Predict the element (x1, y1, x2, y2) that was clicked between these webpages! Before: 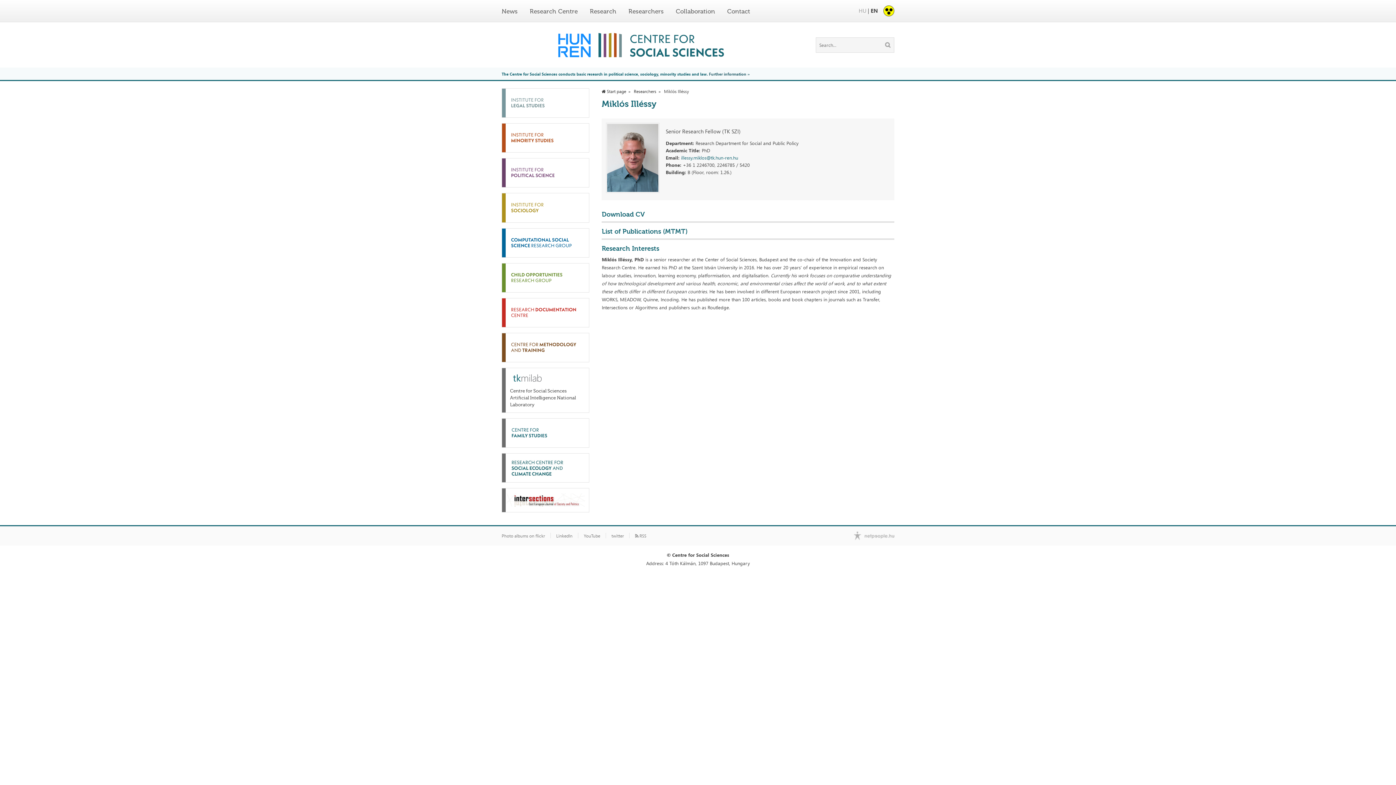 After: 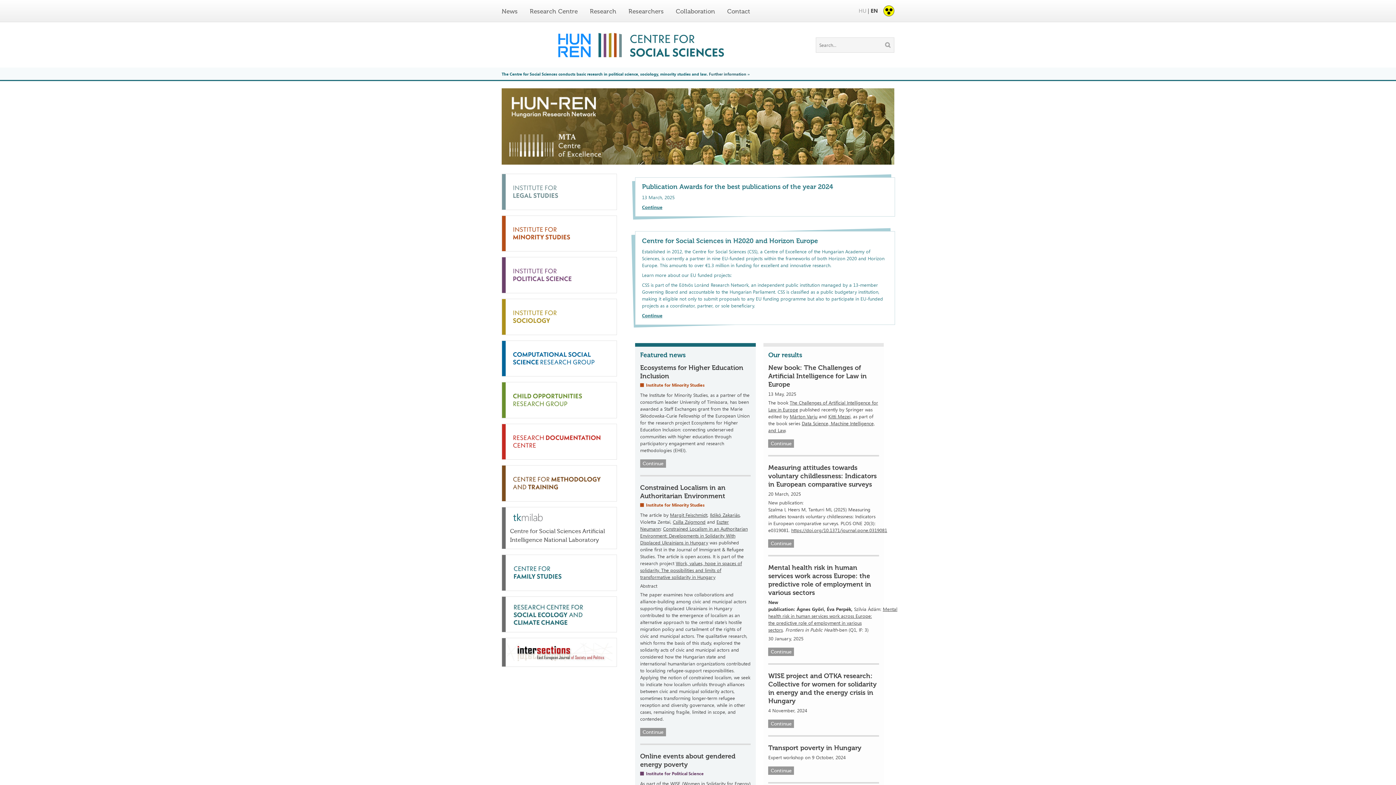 Action: bbox: (601, 88, 630, 94) label:  Start page